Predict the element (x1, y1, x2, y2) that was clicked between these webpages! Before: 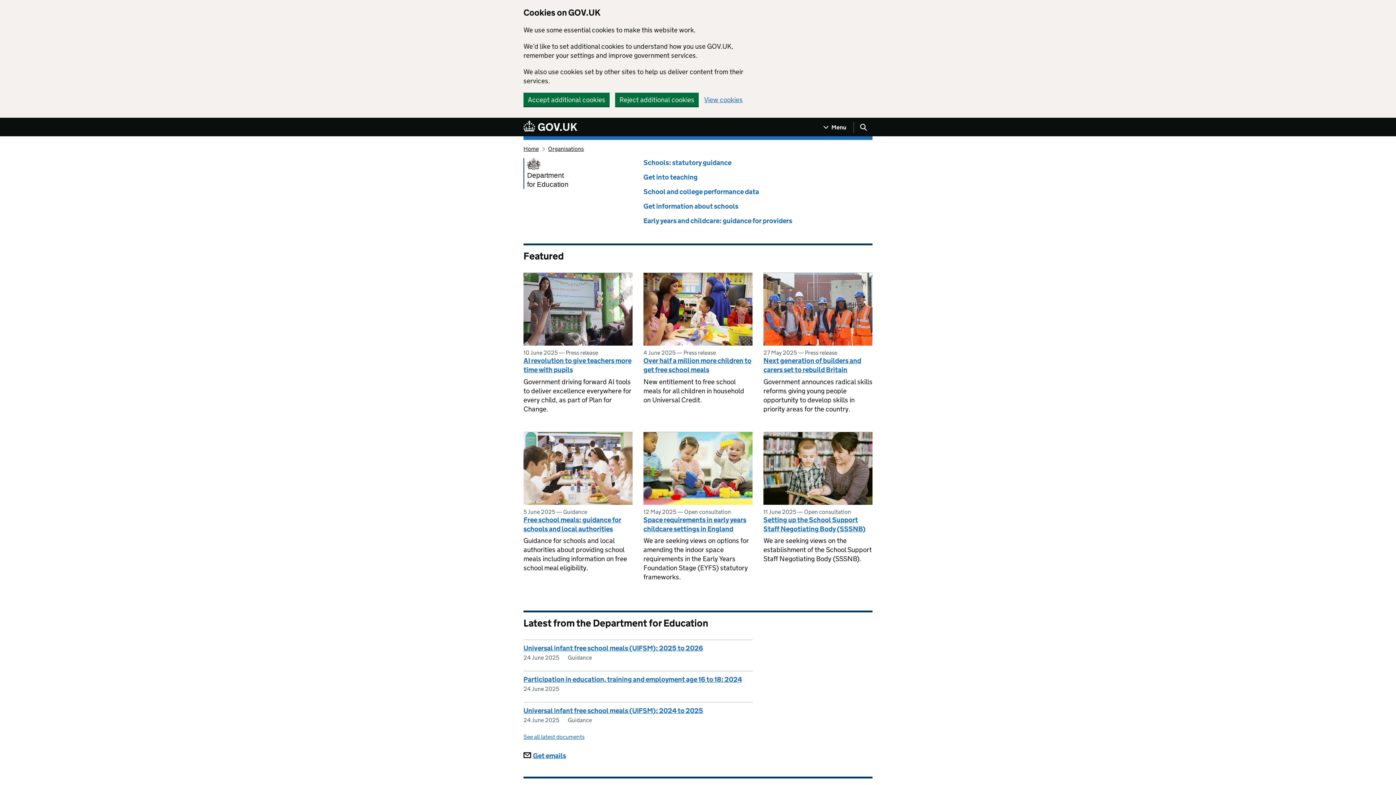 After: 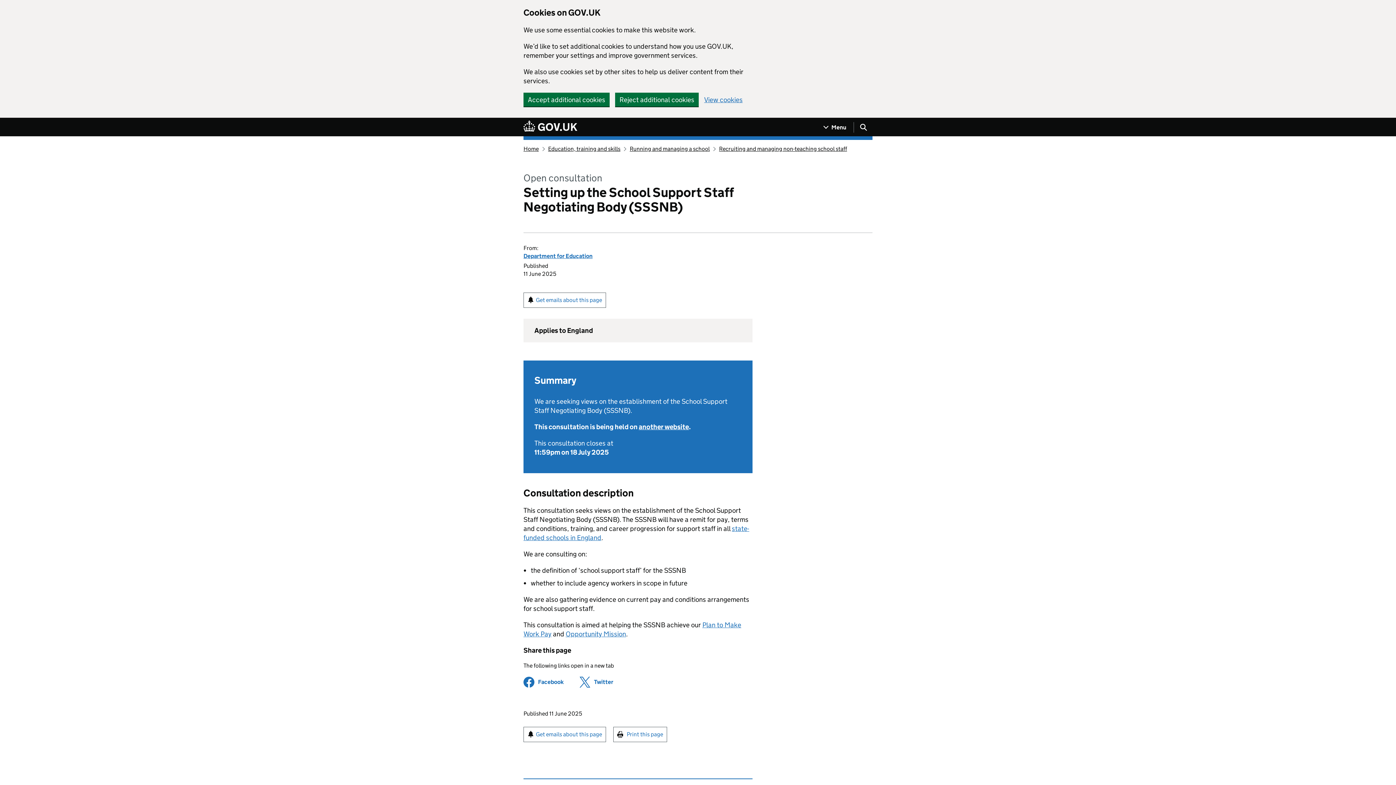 Action: bbox: (763, 515, 865, 533) label: Setting up the School Support Staff Negotiating Body (SSSNB)